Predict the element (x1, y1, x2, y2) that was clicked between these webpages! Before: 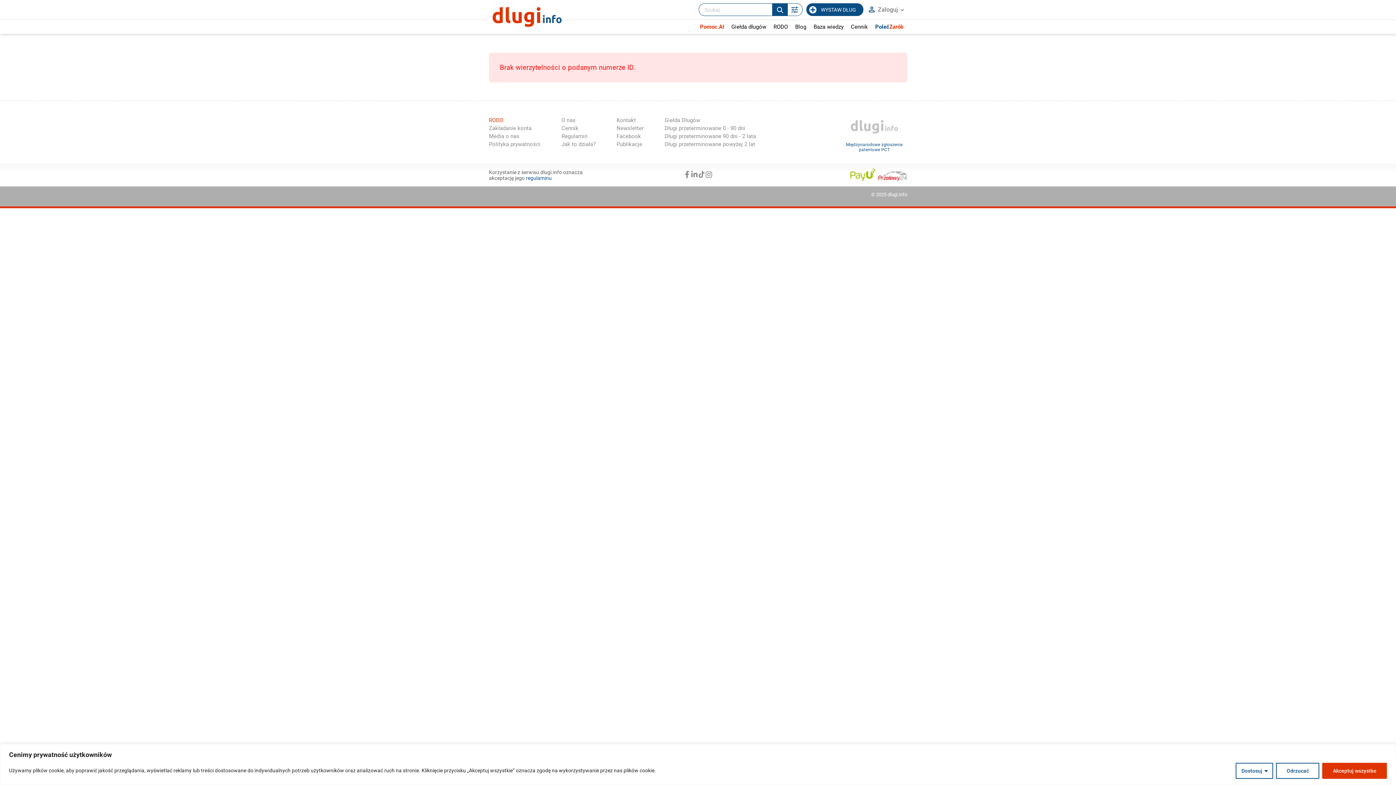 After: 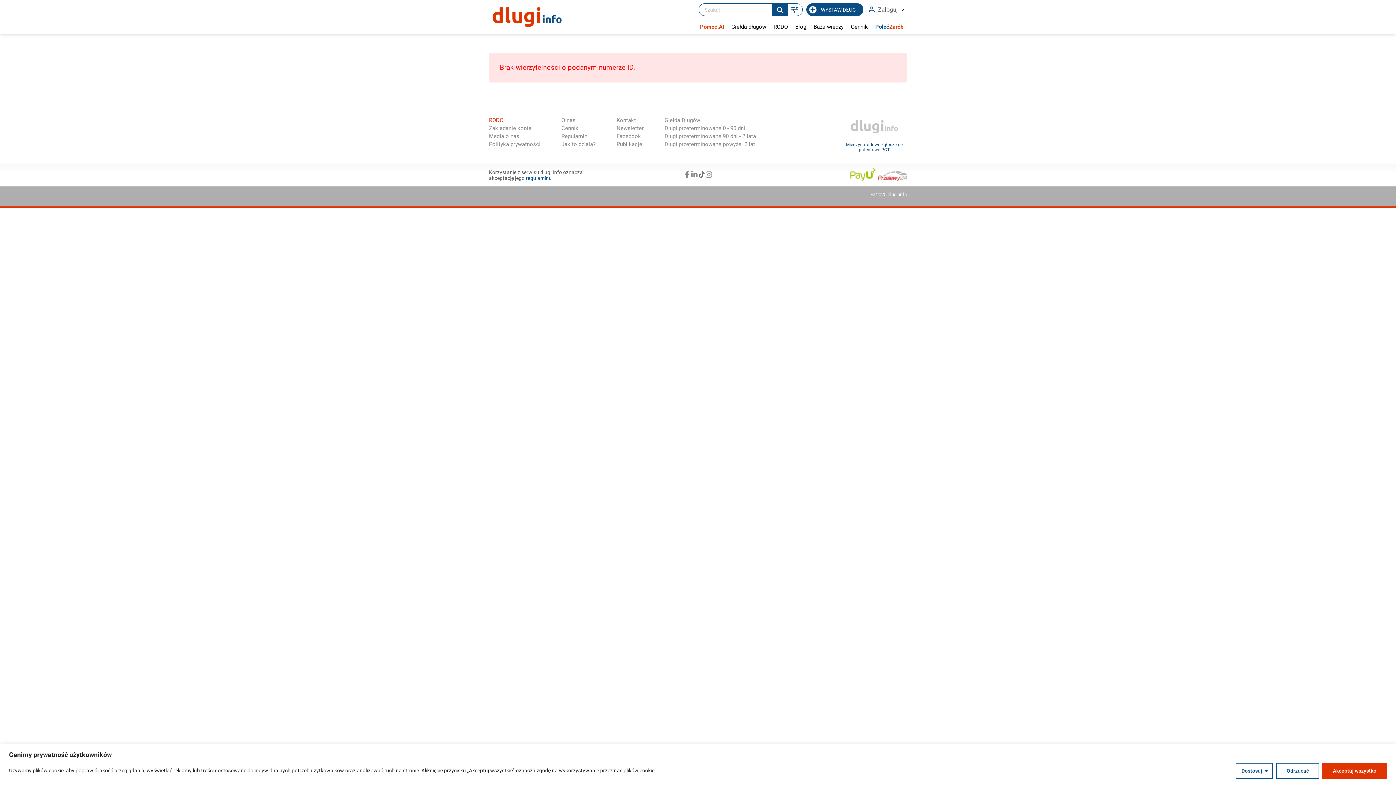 Action: bbox: (698, 171, 705, 179)